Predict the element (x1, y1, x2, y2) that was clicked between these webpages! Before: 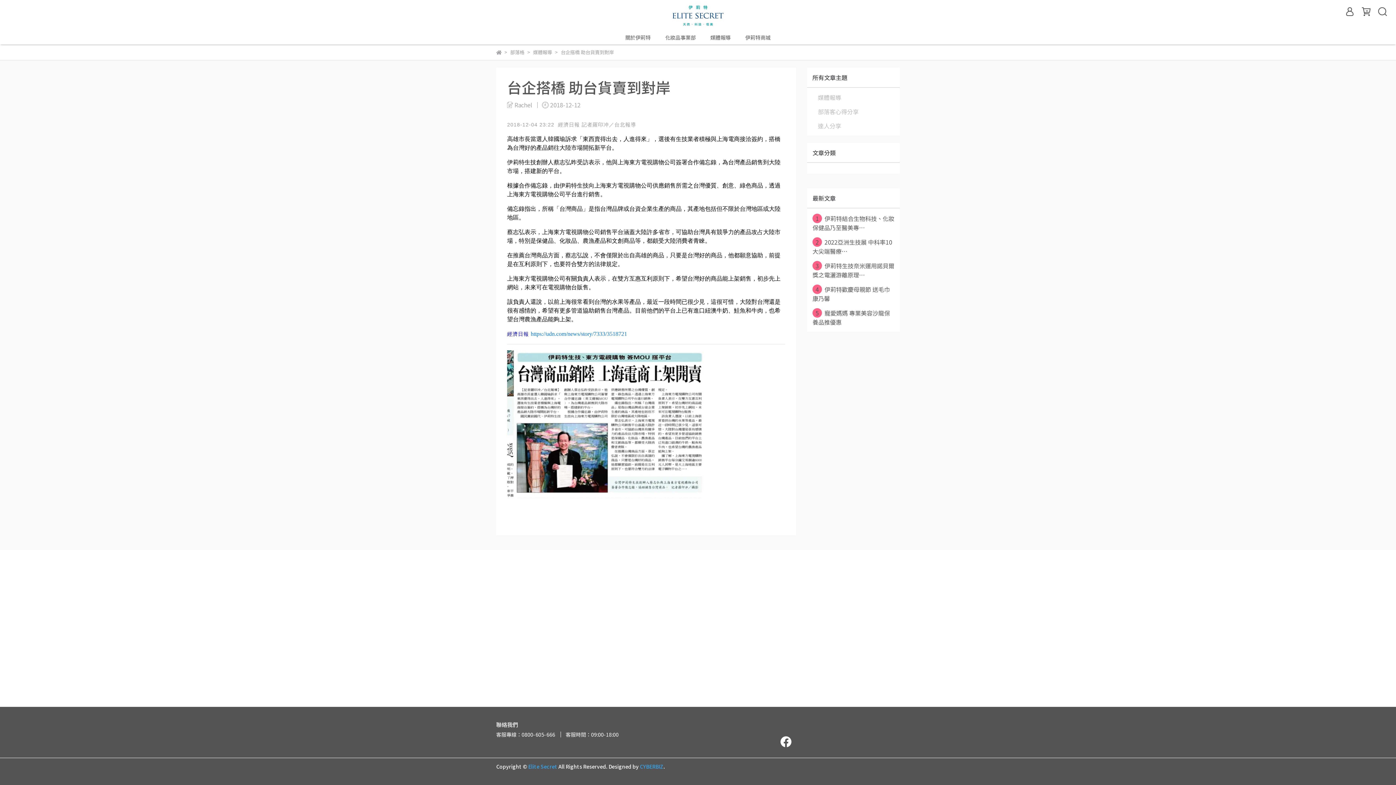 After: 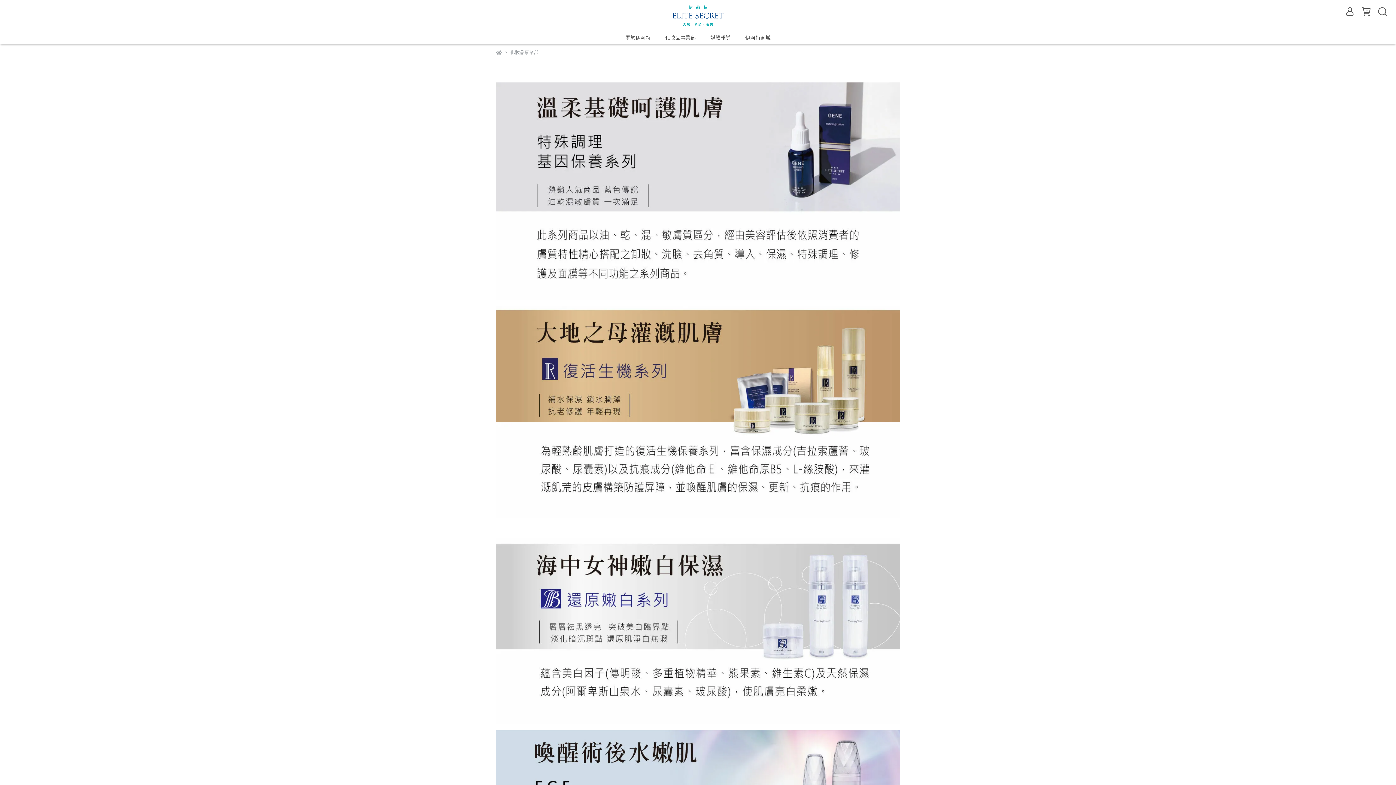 Action: bbox: (665, 33, 696, 41) label: 化妝品事業部